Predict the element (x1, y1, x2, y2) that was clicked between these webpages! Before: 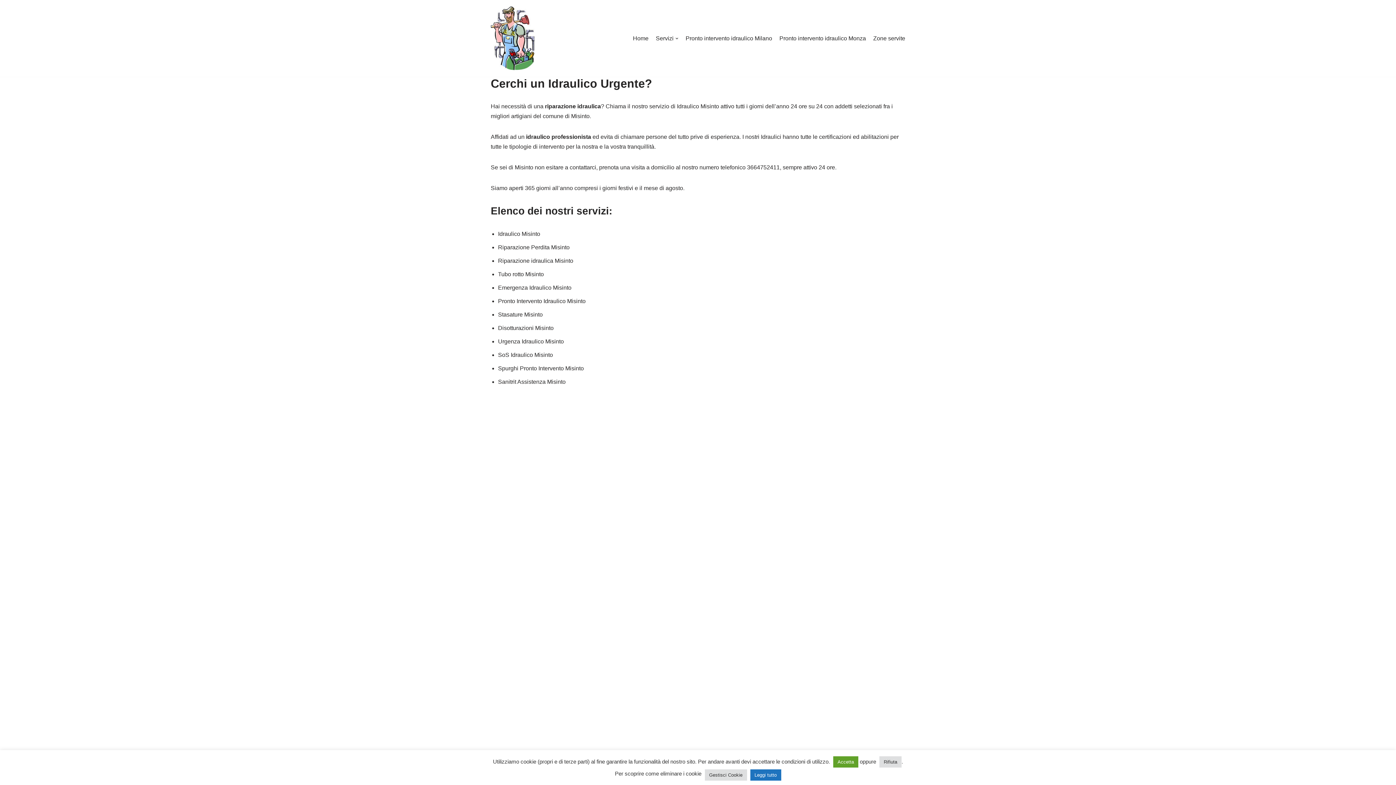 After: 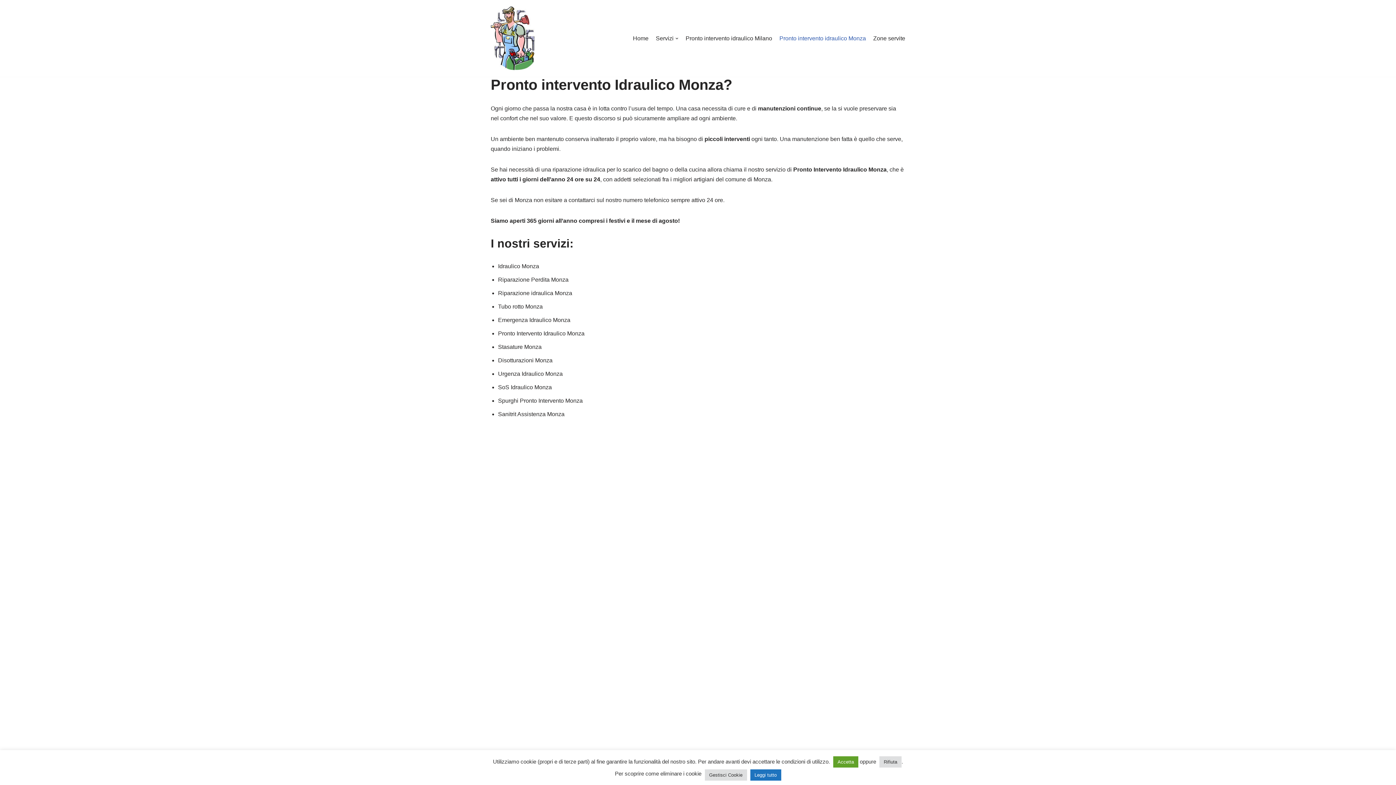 Action: bbox: (779, 33, 866, 42) label: Pronto intervento idraulico Monza